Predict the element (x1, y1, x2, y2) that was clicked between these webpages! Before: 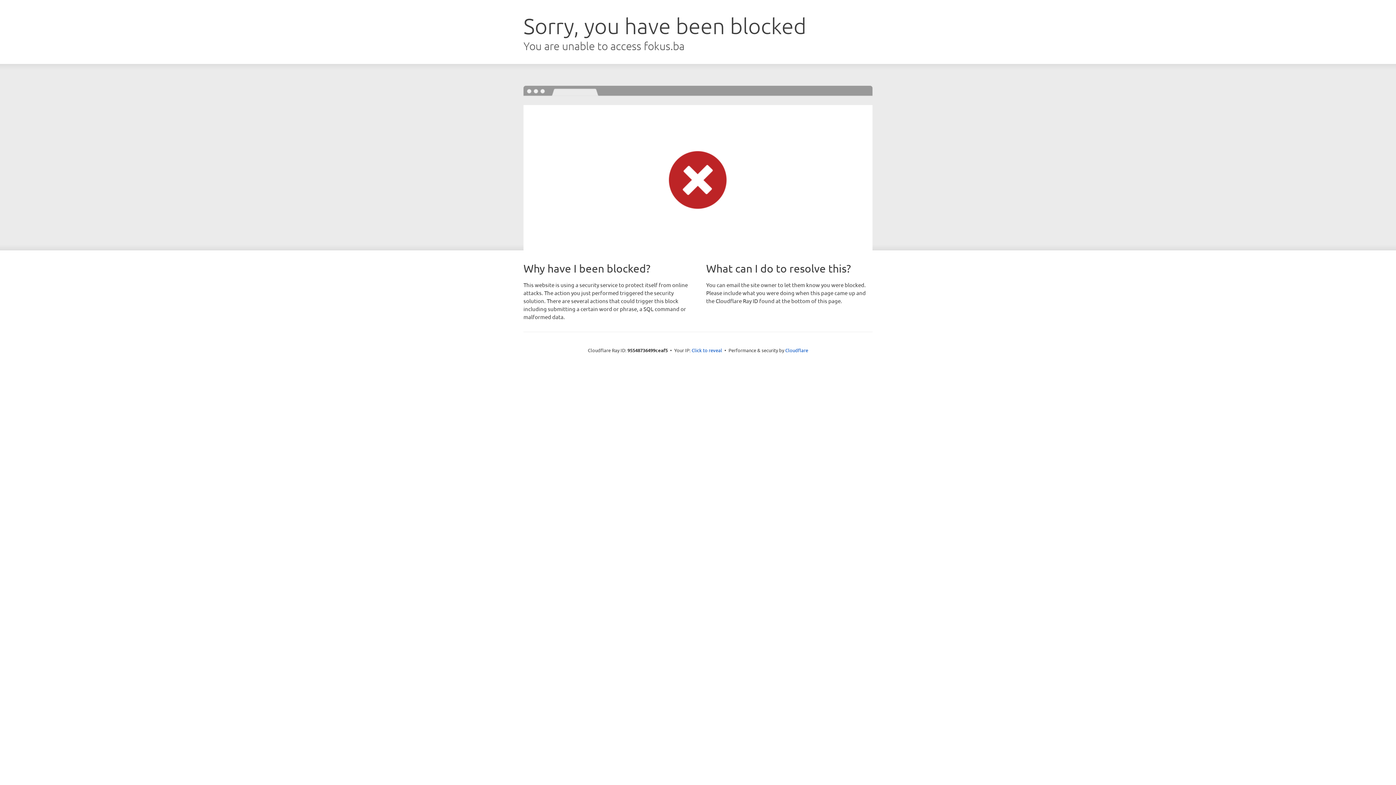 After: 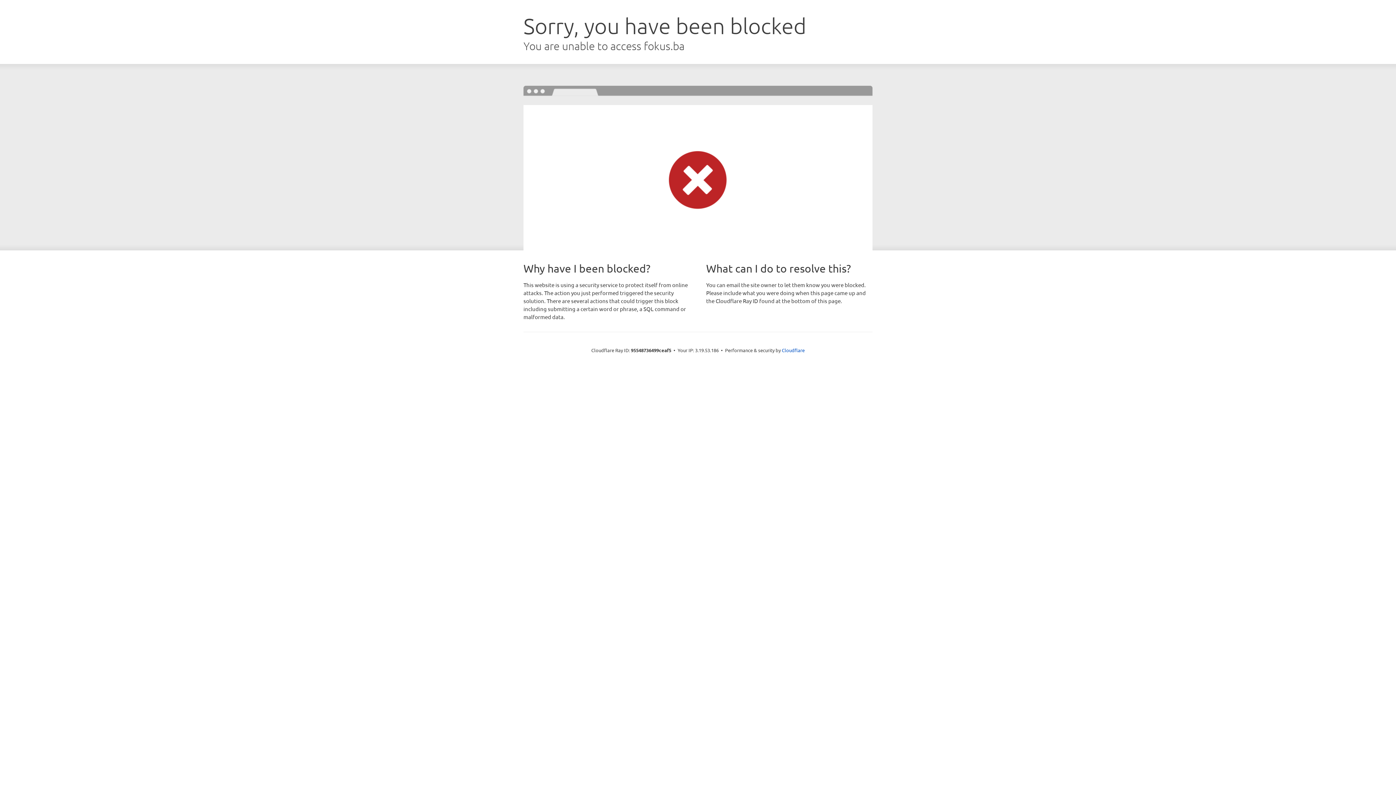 Action: bbox: (691, 346, 722, 353) label: Click to reveal